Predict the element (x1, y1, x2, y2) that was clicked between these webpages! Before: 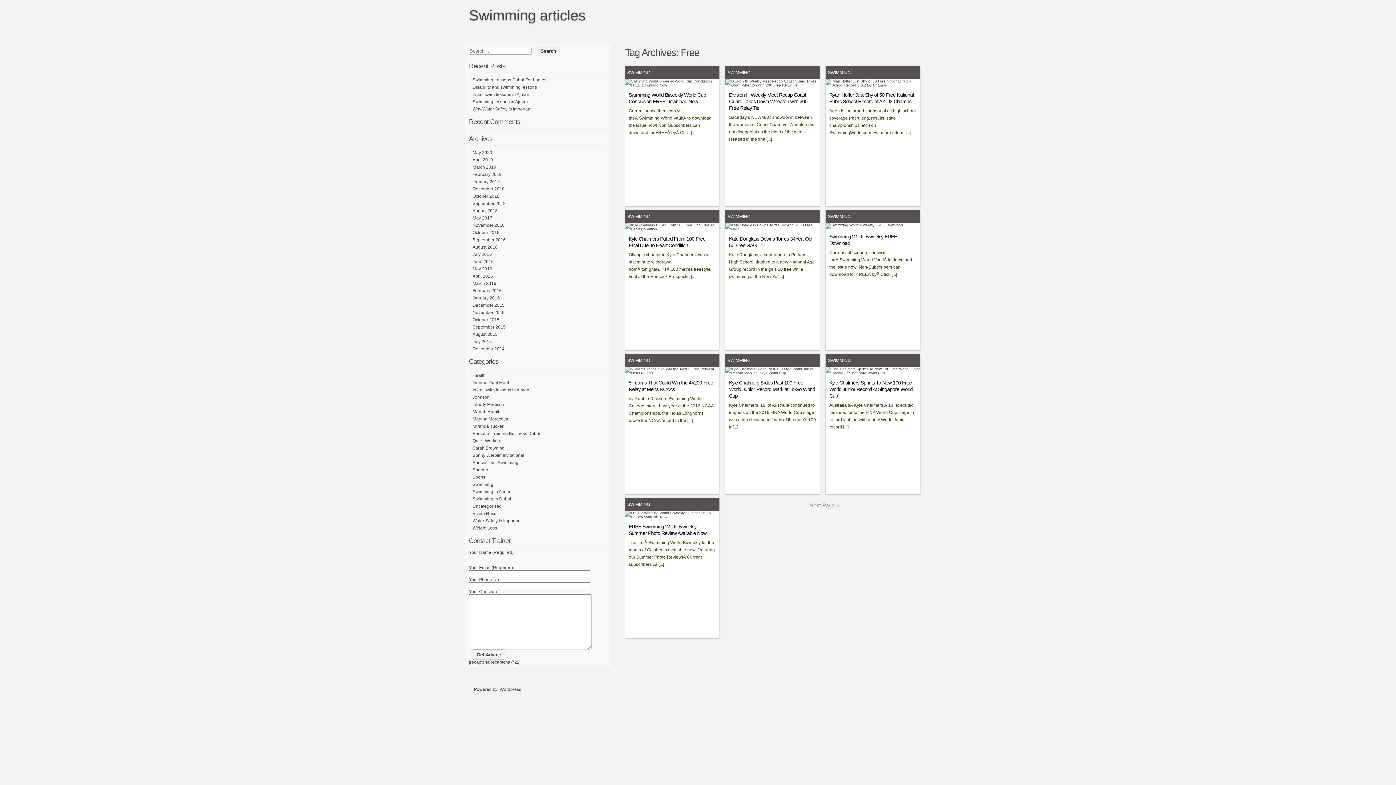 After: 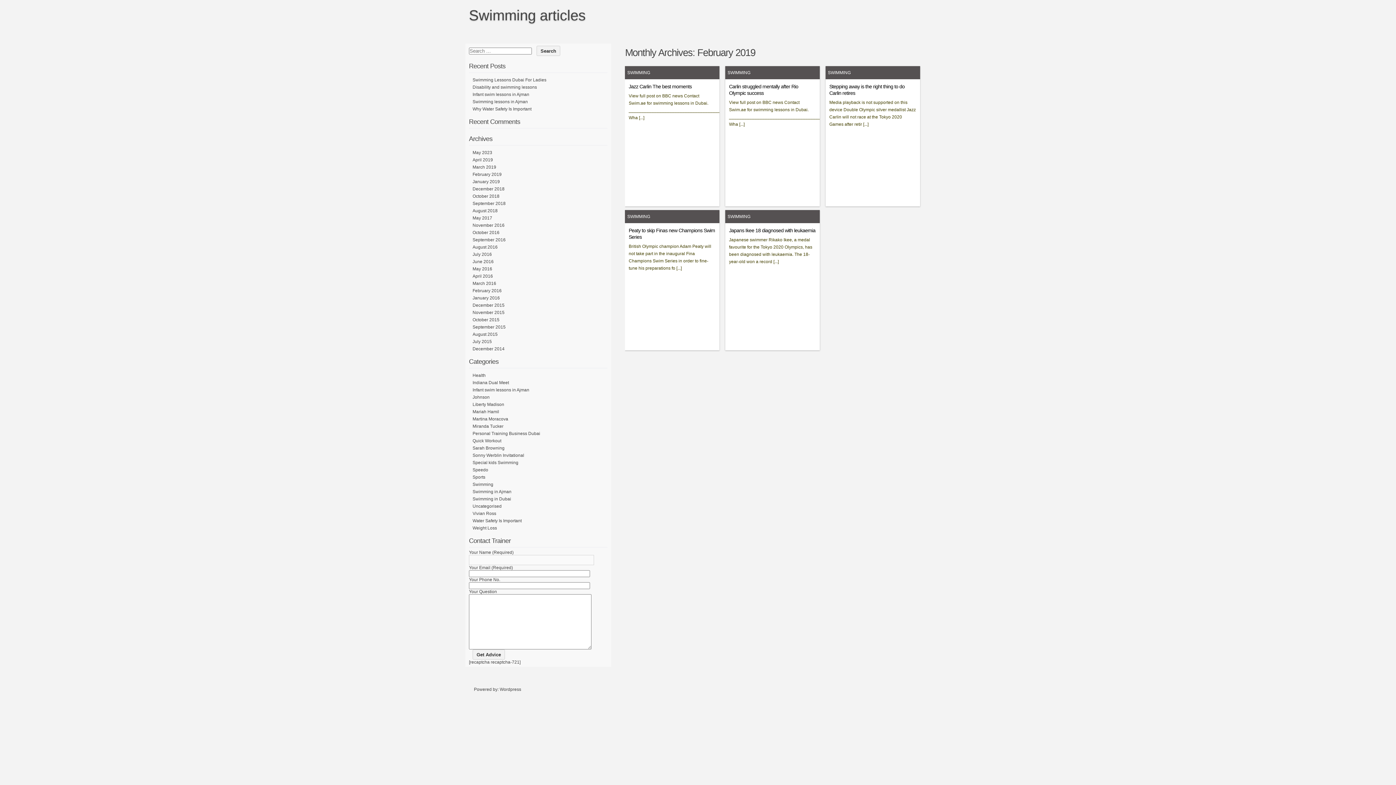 Action: bbox: (472, 172, 501, 177) label: February 2019